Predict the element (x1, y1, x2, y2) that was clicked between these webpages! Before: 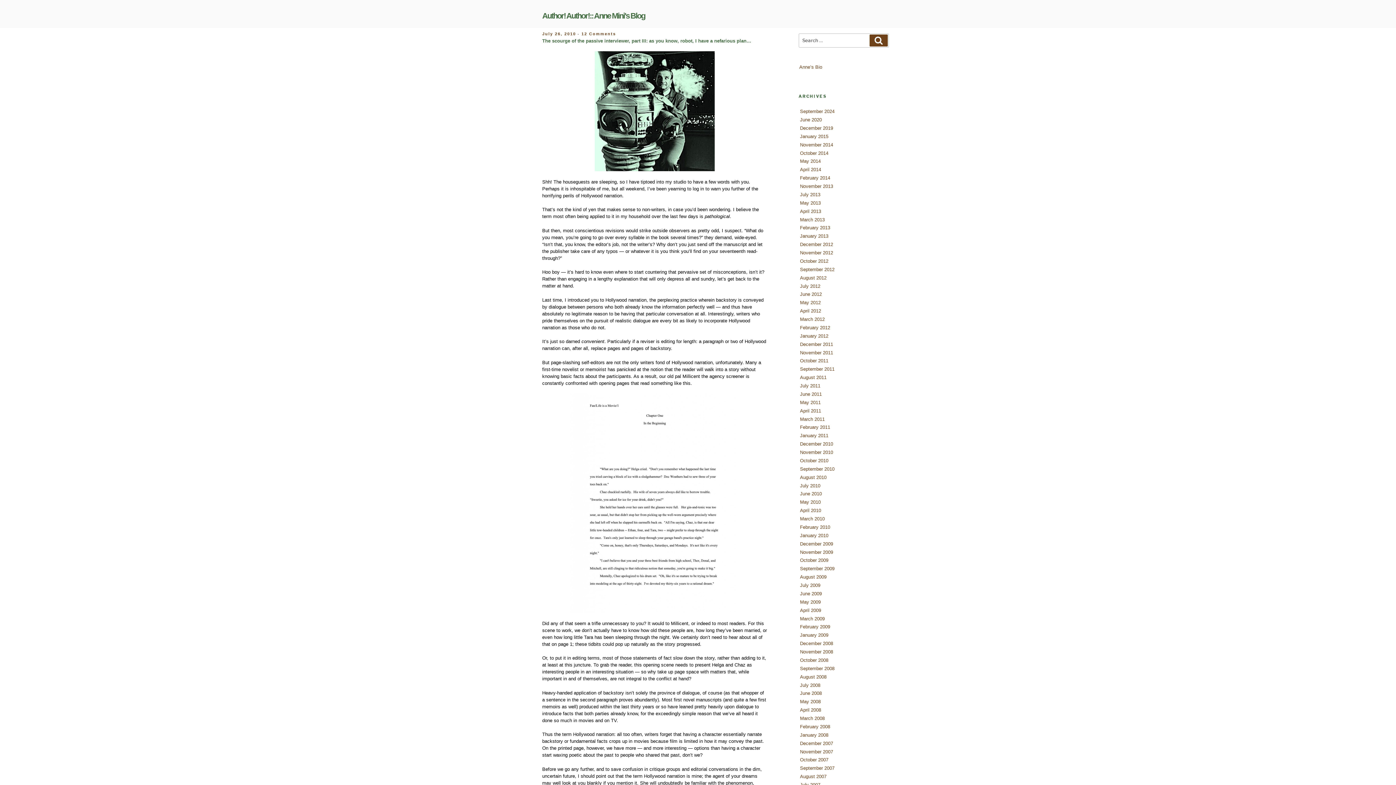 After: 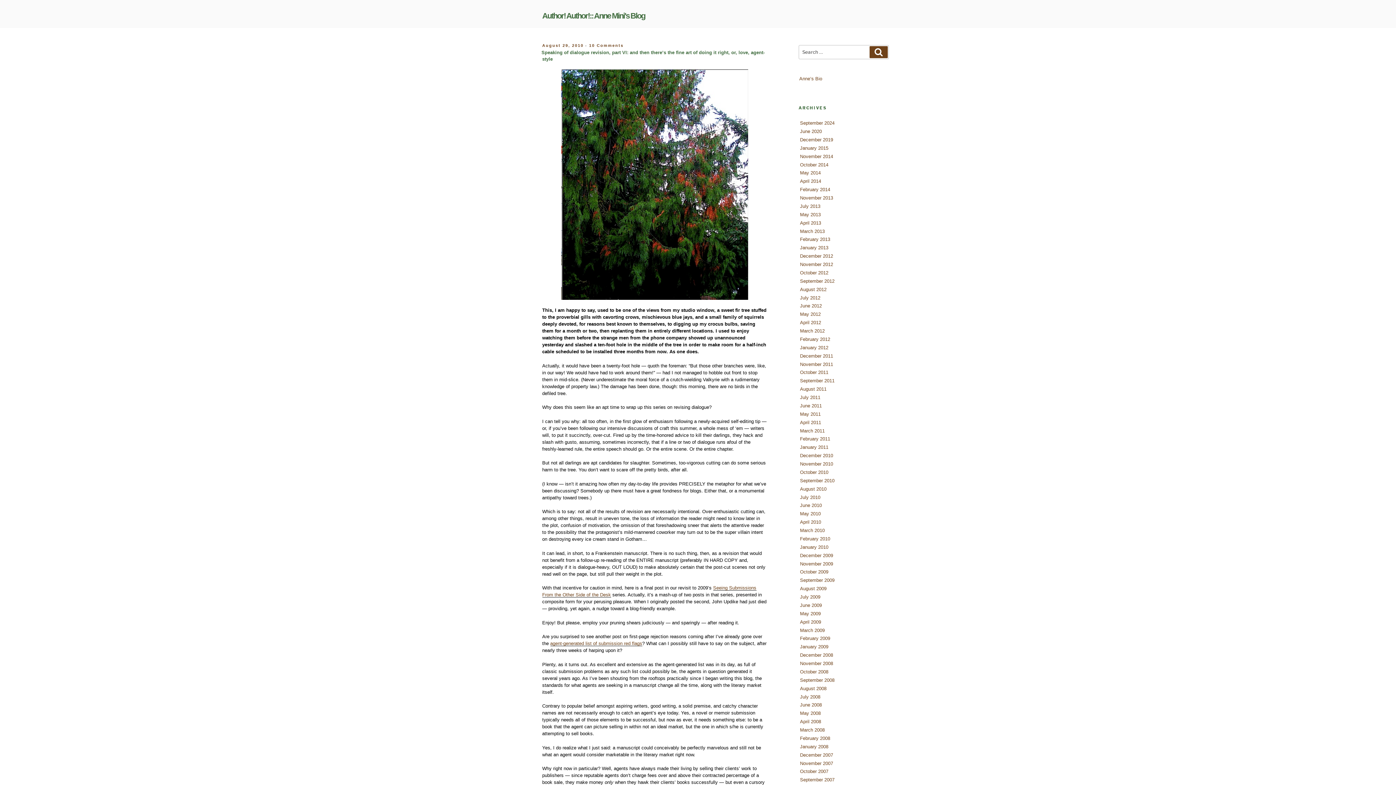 Action: bbox: (799, 474, 827, 480) label: August 2010